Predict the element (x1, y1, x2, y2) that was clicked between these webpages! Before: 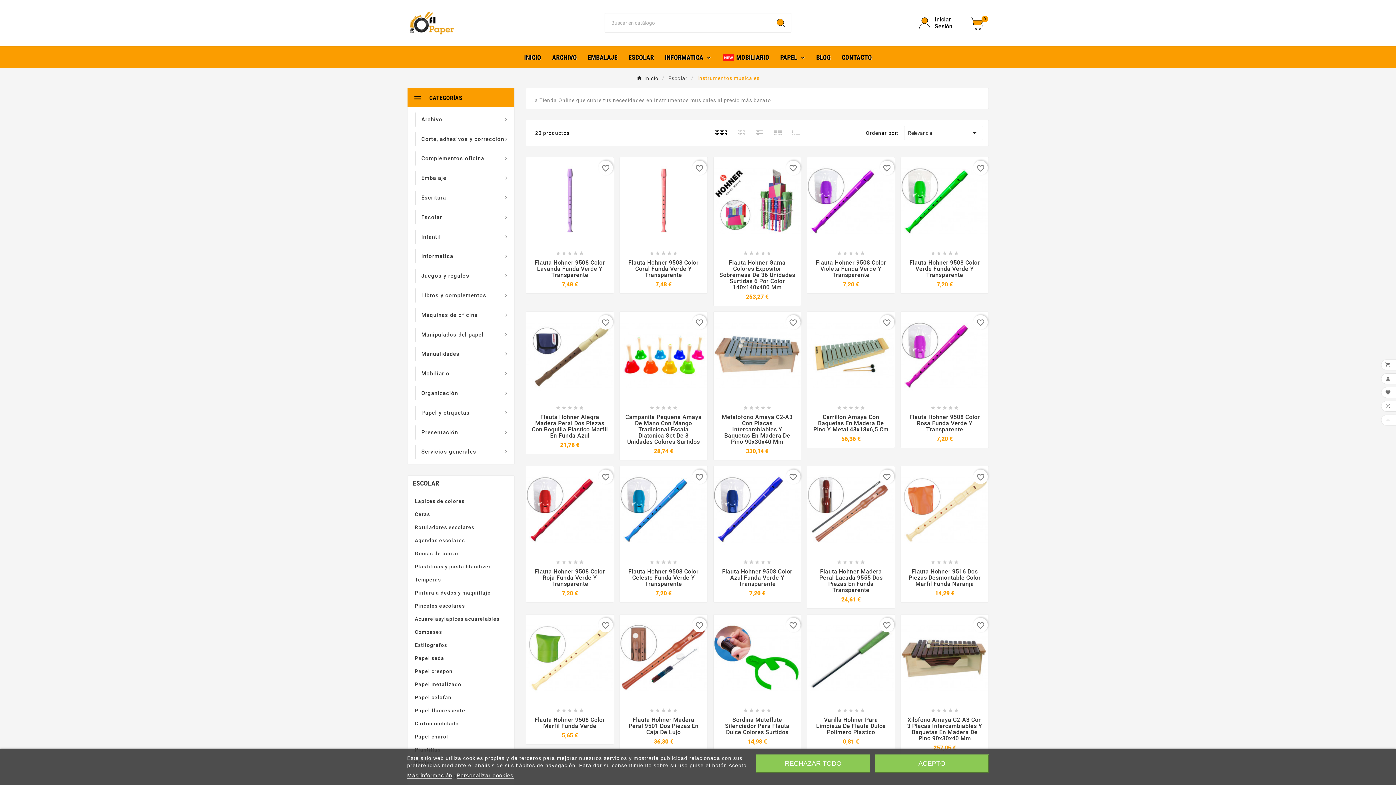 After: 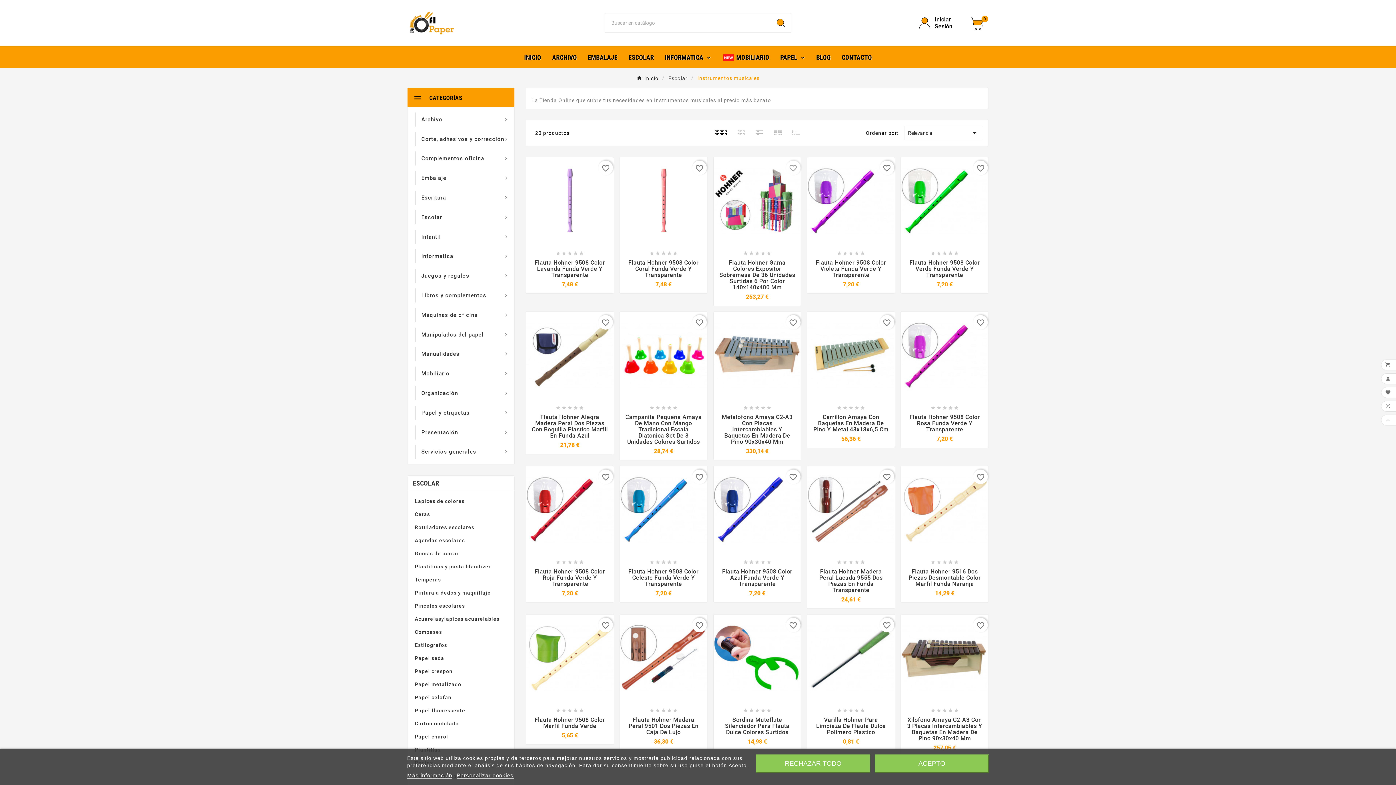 Action: label: favorite_border bbox: (786, 160, 800, 175)